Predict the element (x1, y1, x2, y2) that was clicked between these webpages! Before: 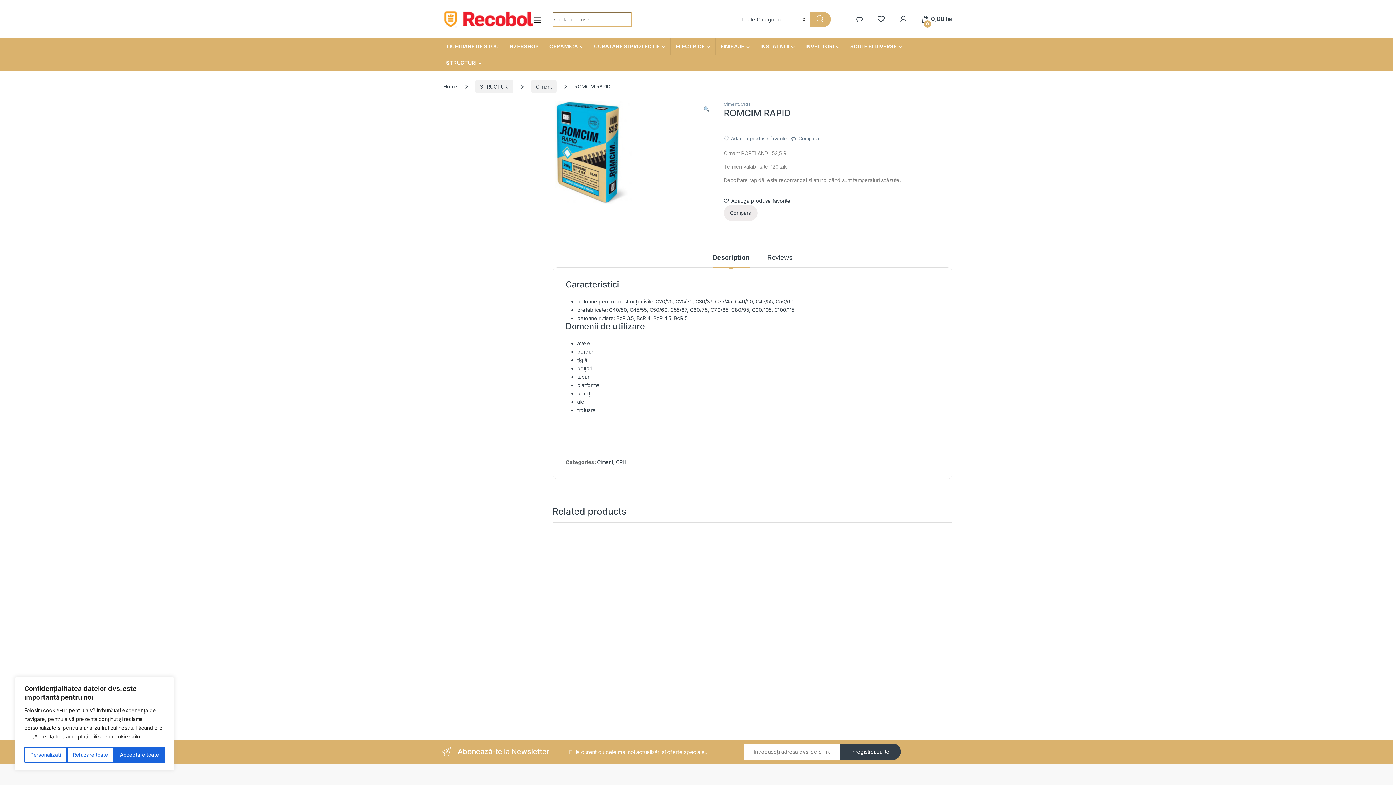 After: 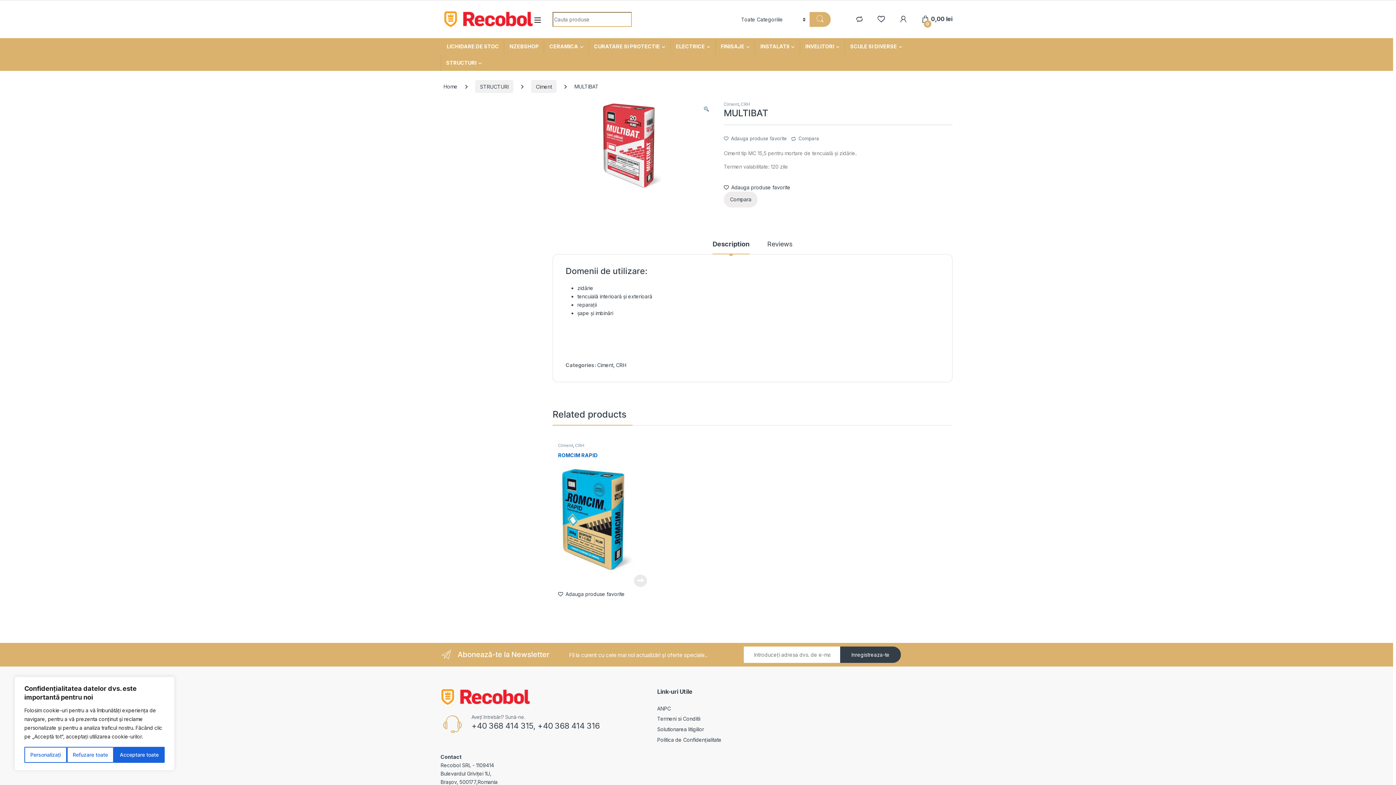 Action: bbox: (734, 658, 747, 671) label: Read more about “MULTIBAT”